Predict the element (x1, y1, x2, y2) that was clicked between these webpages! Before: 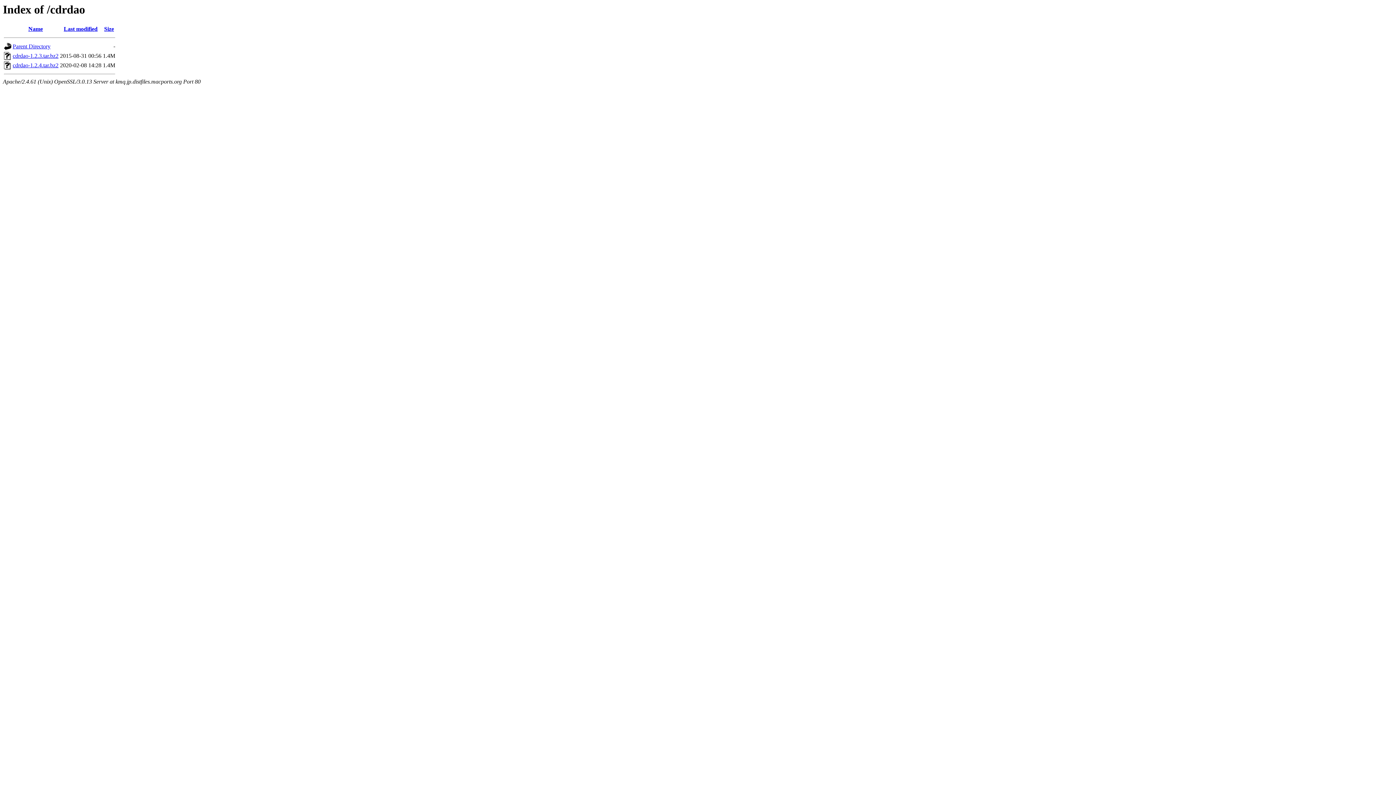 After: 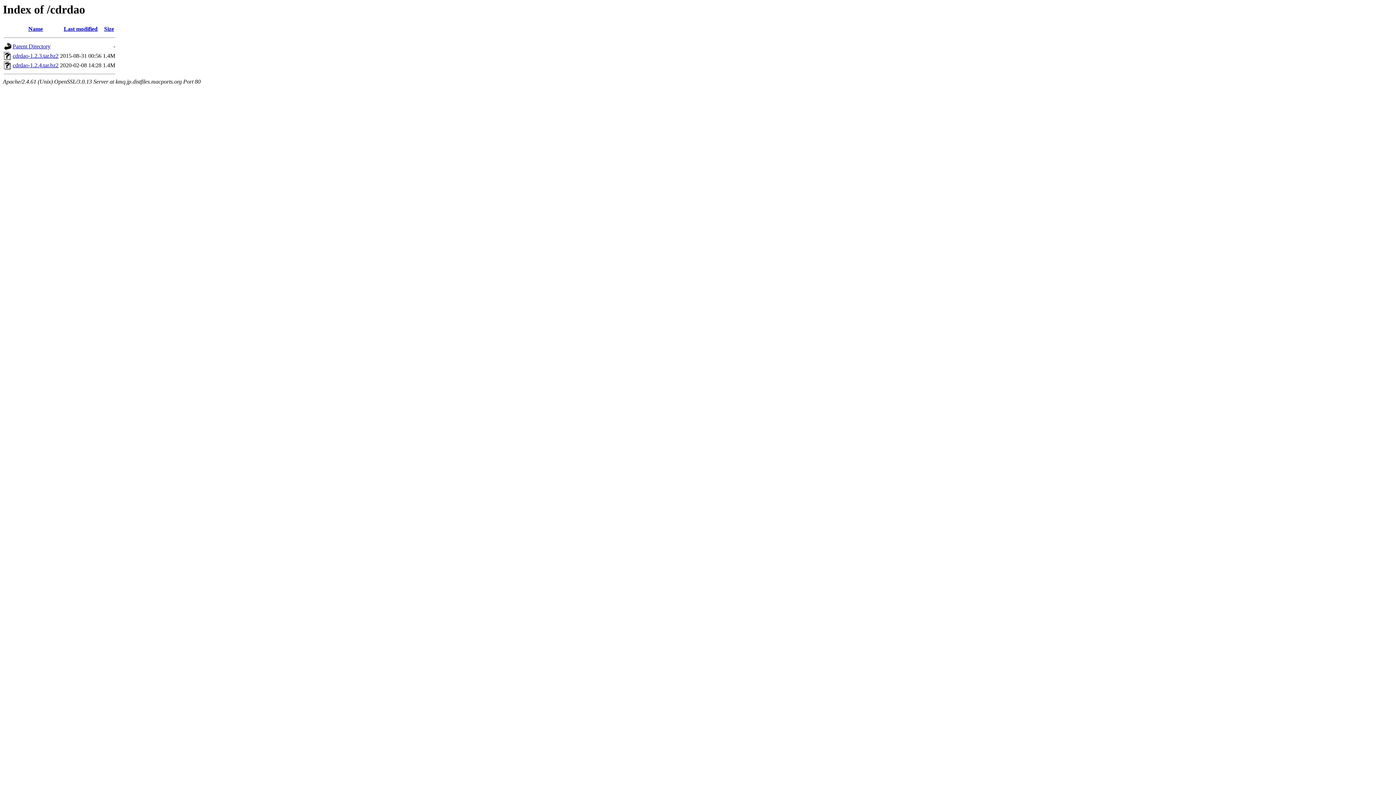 Action: bbox: (4, 55, 11, 61)